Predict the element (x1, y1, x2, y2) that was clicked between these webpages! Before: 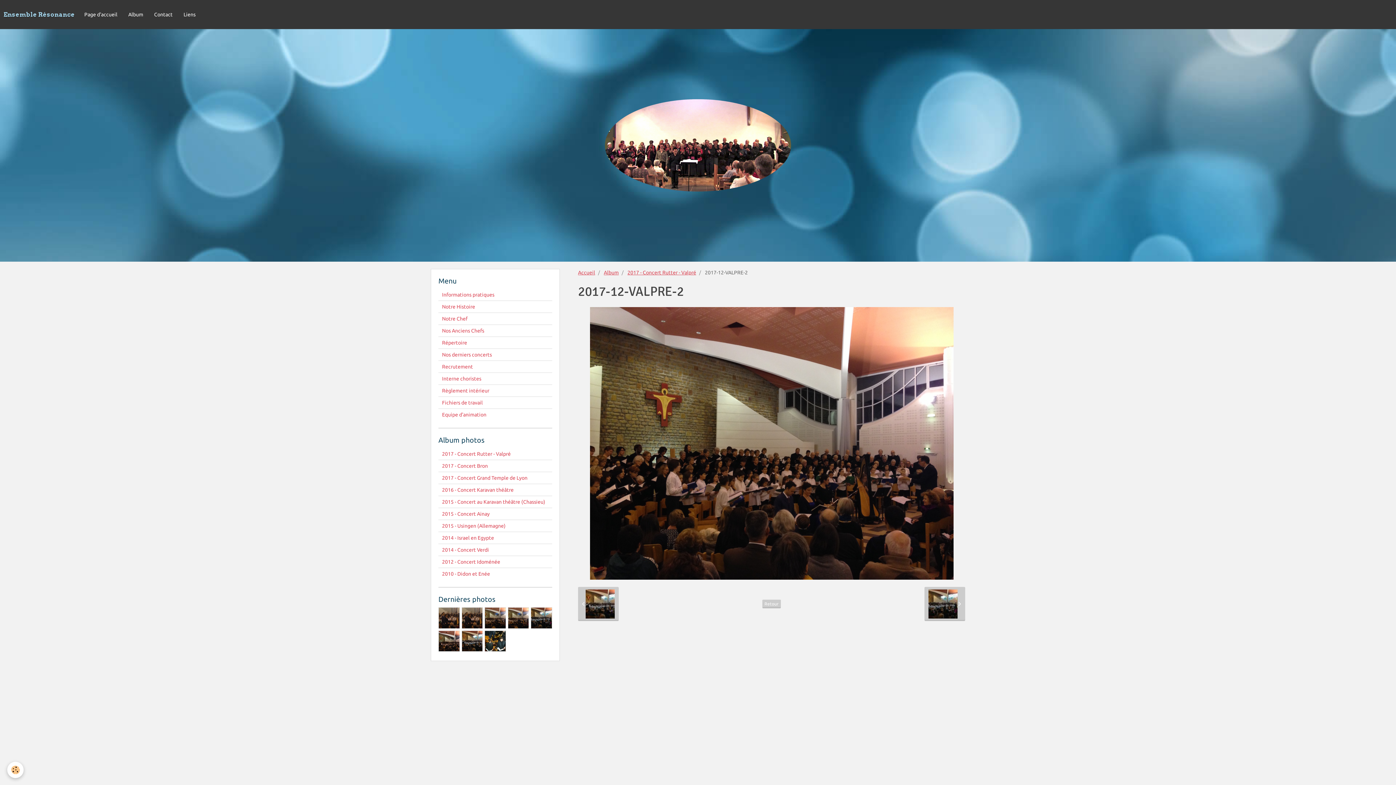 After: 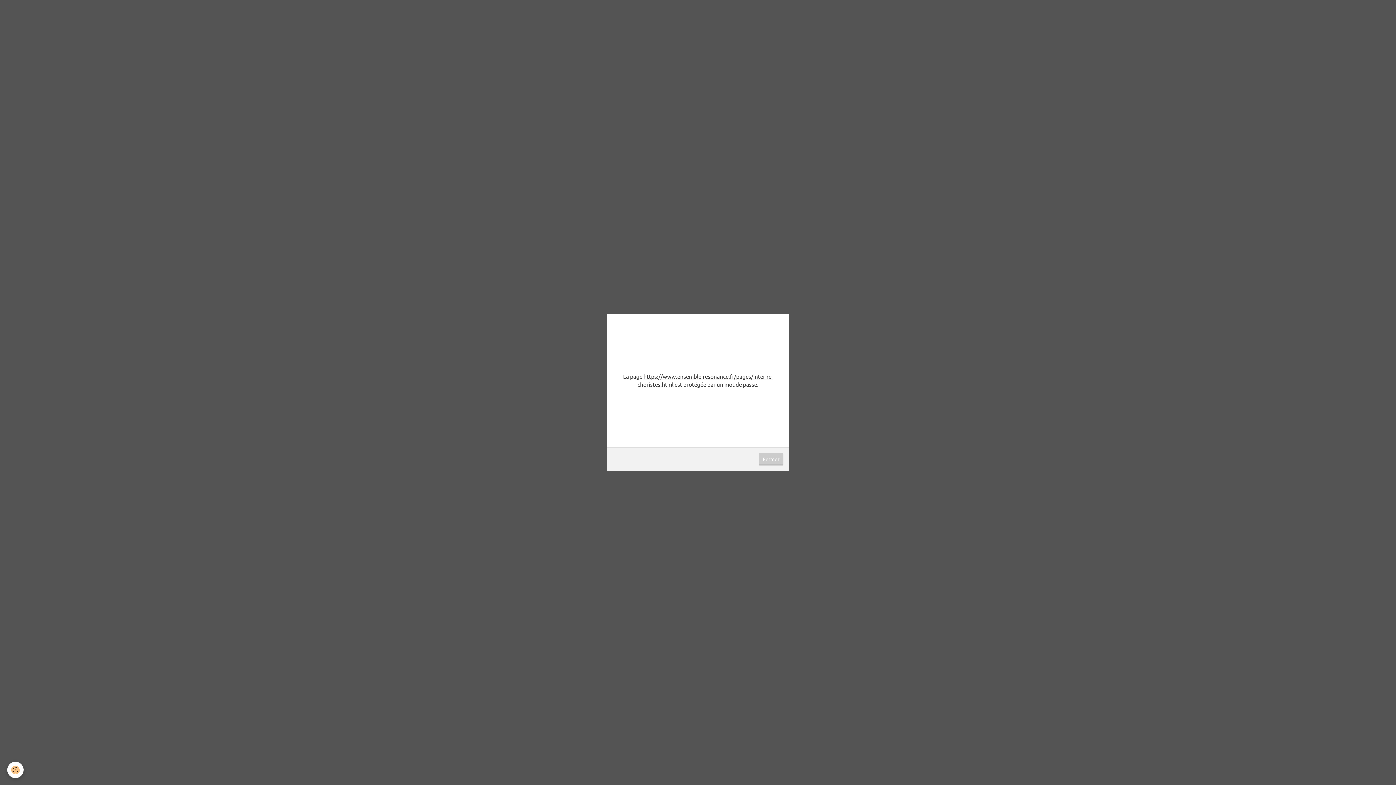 Action: bbox: (438, 373, 552, 384) label: Interne choristes